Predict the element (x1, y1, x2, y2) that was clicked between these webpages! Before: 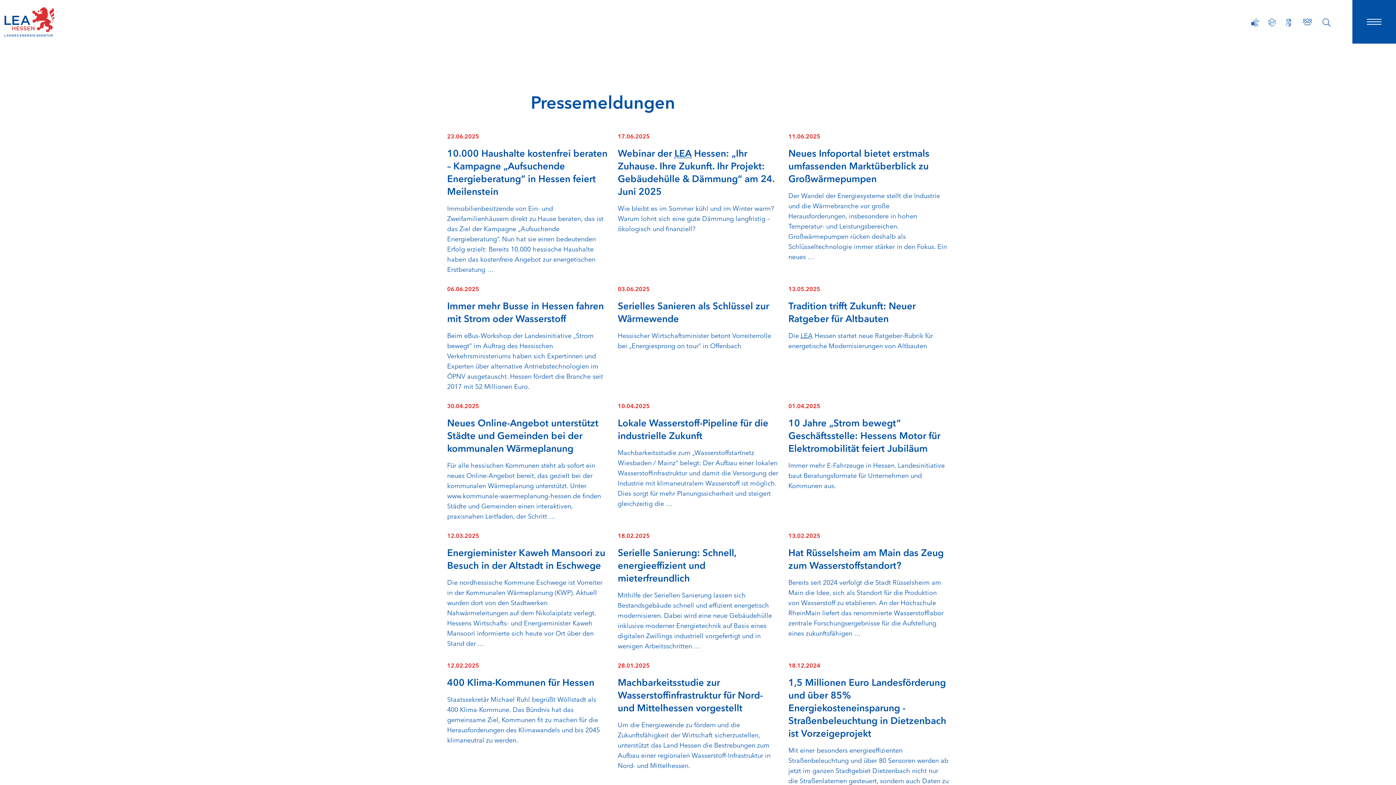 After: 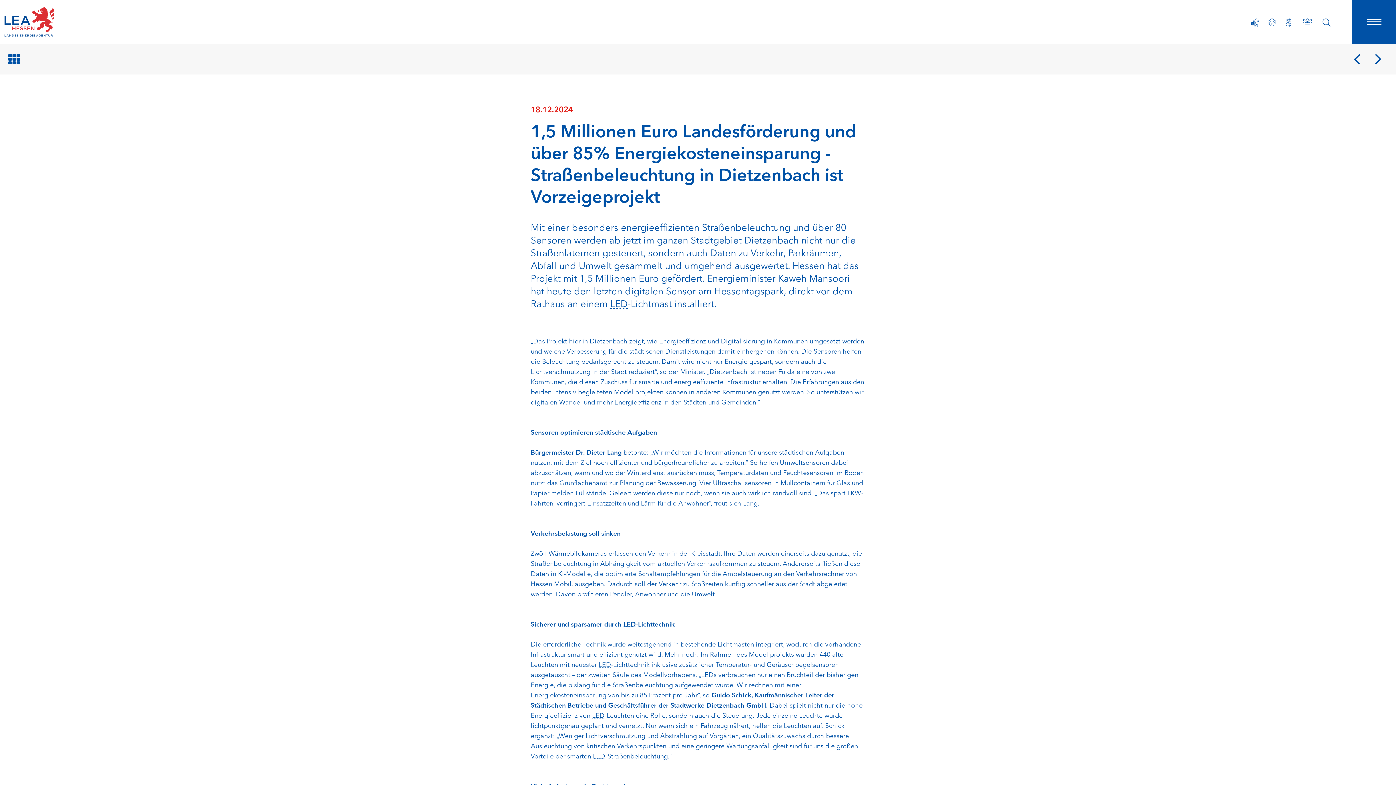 Action: bbox: (788, 675, 946, 739) label: 1,5 Millionen Euro Landesförderung und über 85% Energiekosteneinsparung - Straßenbeleuchtung in Dietzenbach ist Vorzeigeprojekt  